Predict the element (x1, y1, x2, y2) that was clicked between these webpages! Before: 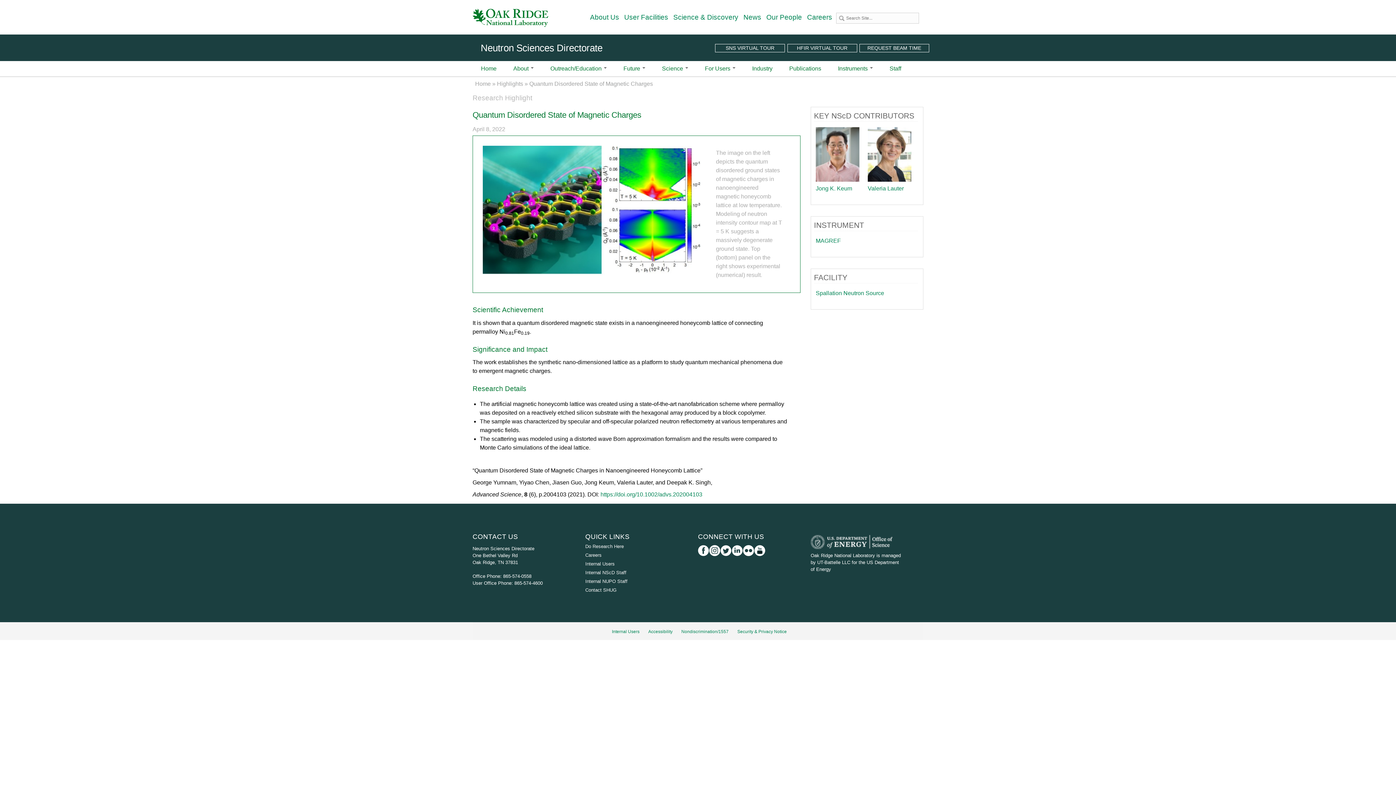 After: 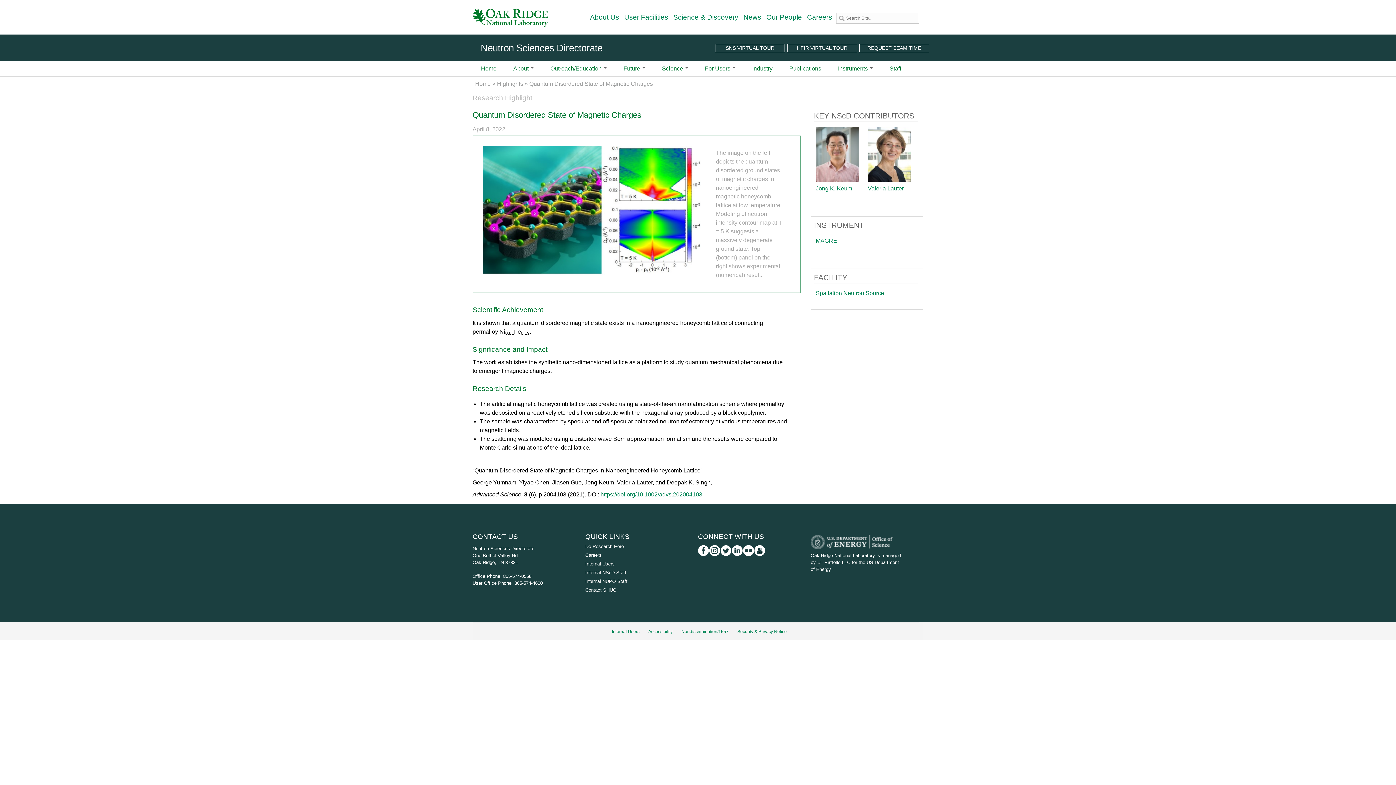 Action: bbox: (754, 552, 765, 557)